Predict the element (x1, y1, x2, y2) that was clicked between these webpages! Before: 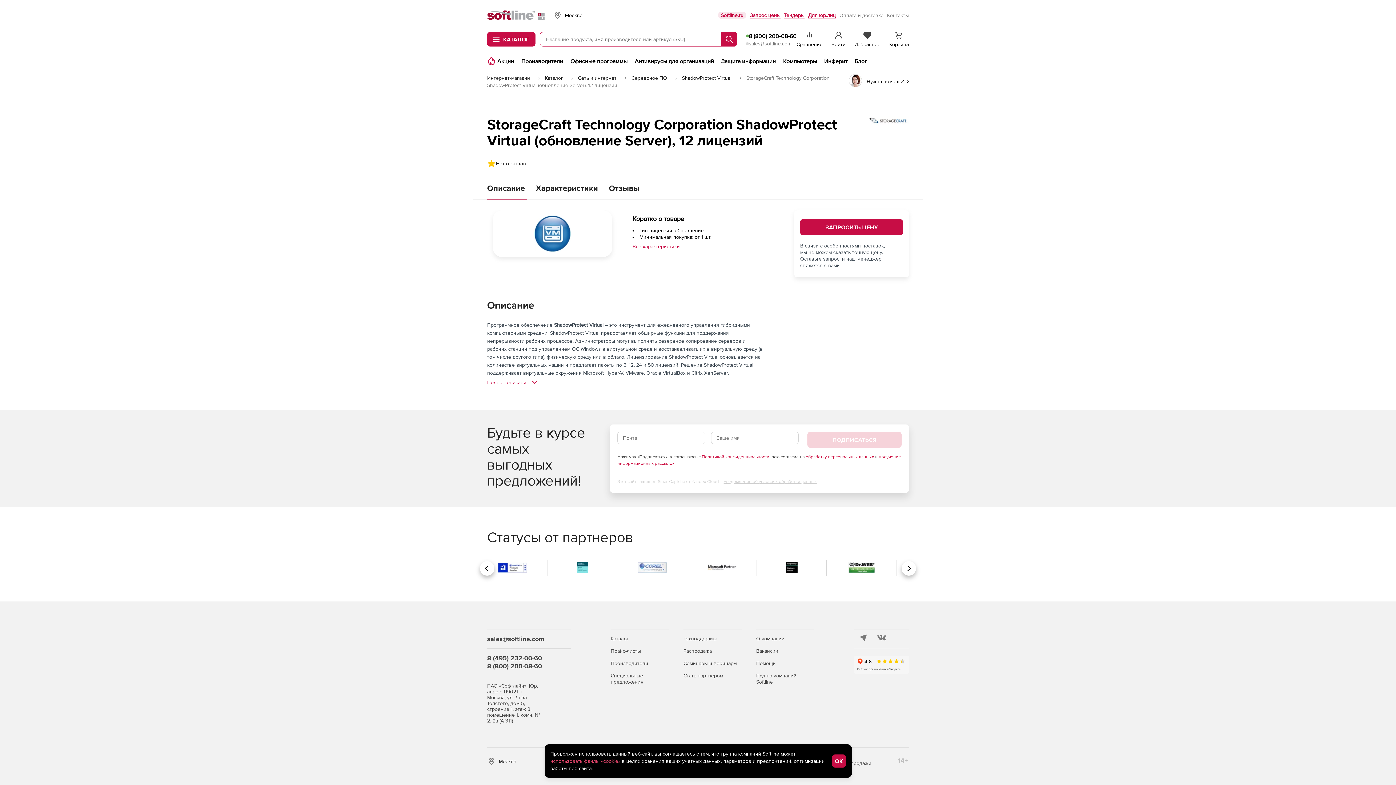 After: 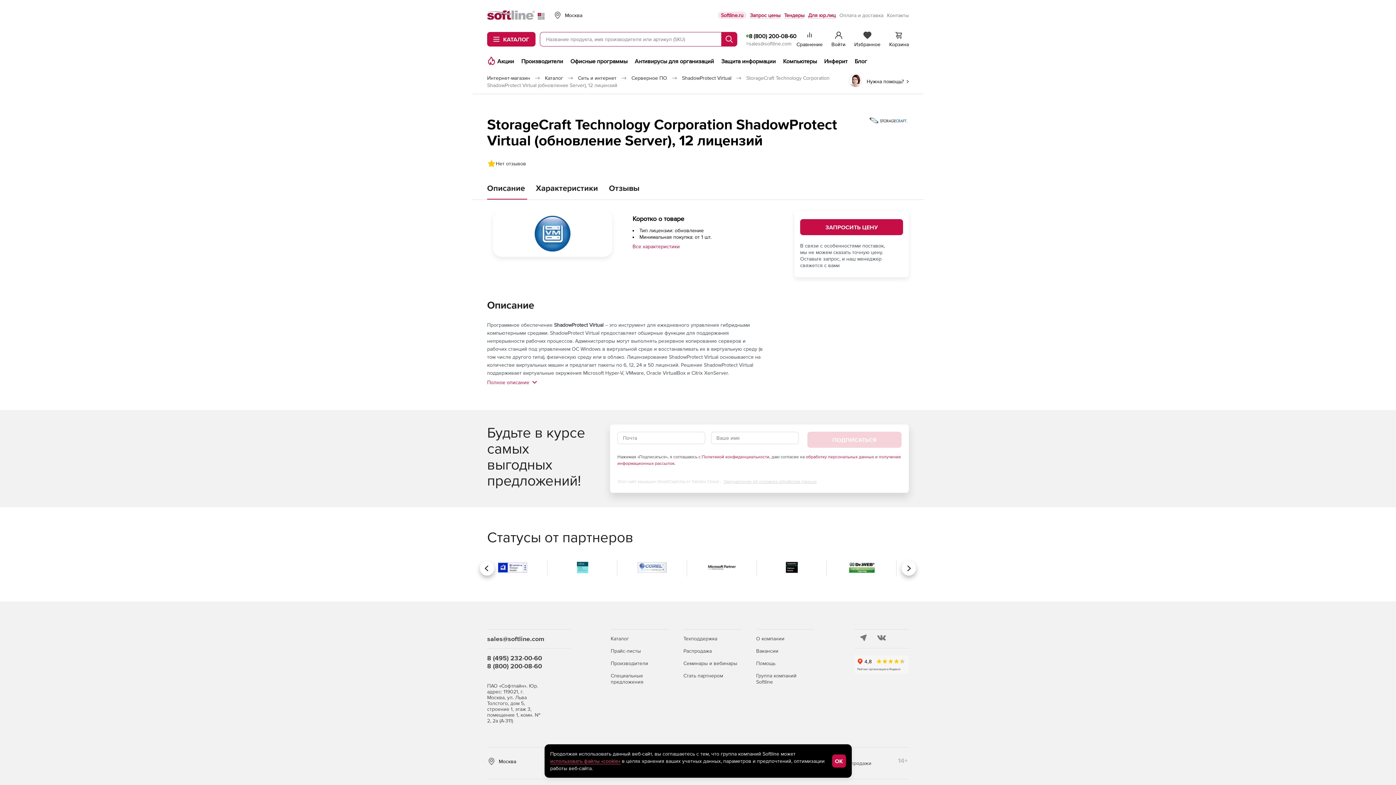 Action: label: обработку персональных данных bbox: (805, 454, 874, 459)